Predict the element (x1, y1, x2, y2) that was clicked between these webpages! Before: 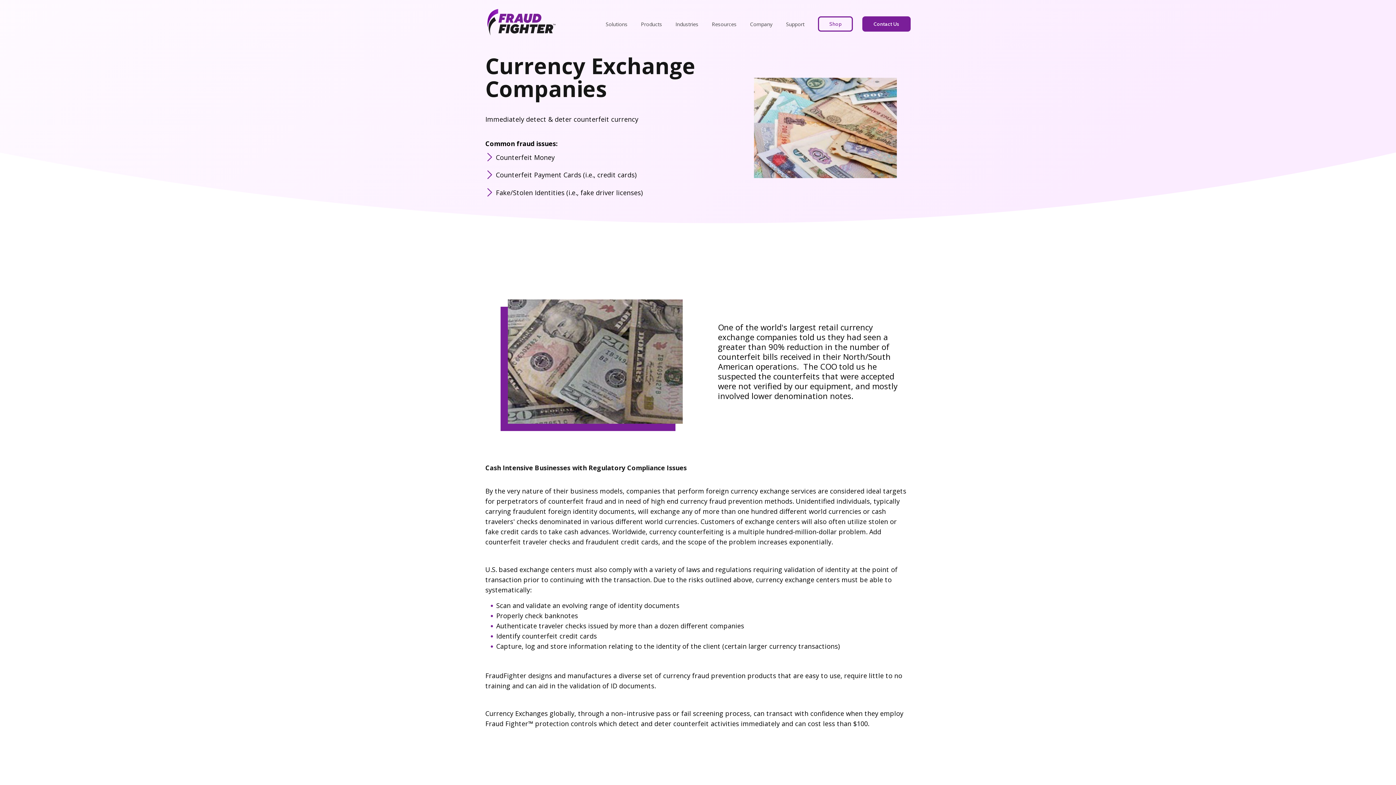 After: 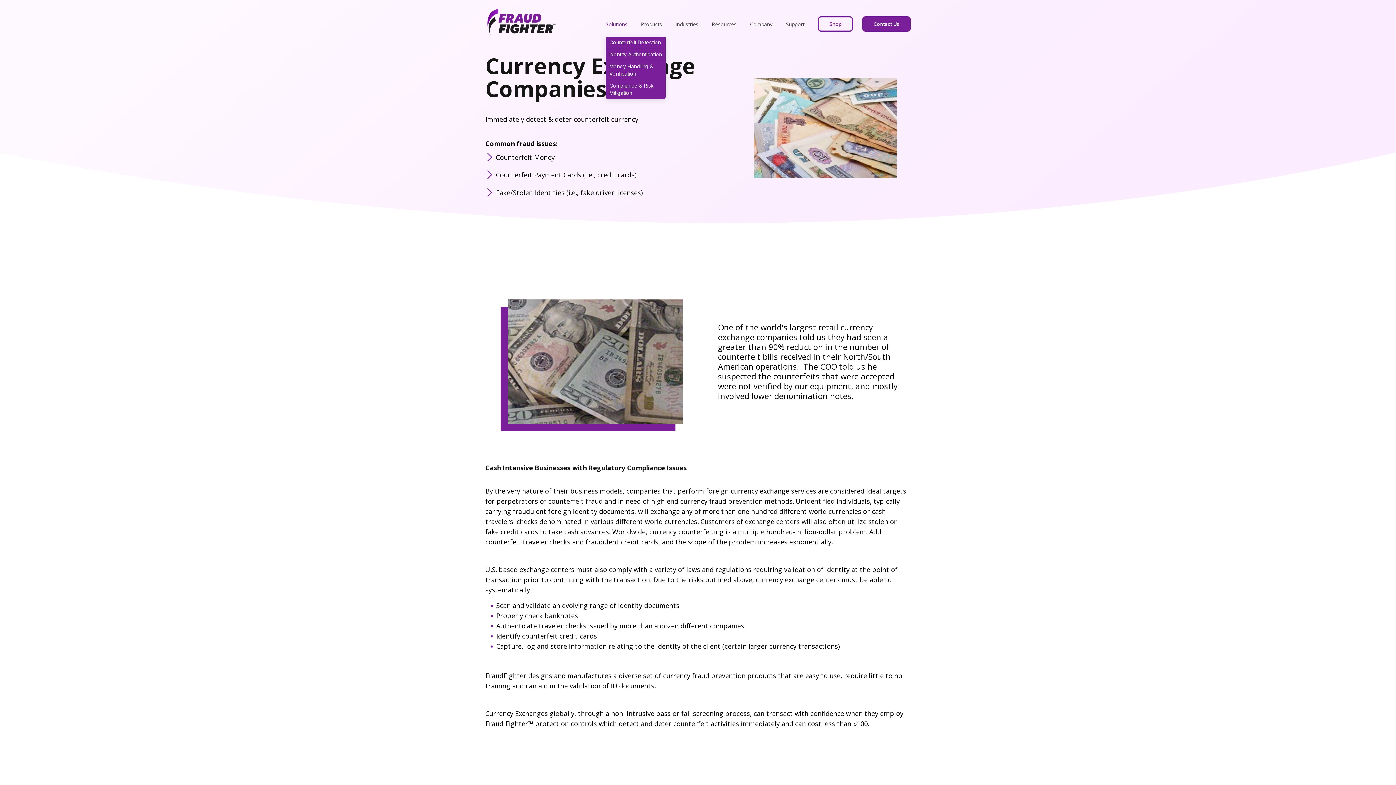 Action: label: Solutions bbox: (605, 20, 627, 27)